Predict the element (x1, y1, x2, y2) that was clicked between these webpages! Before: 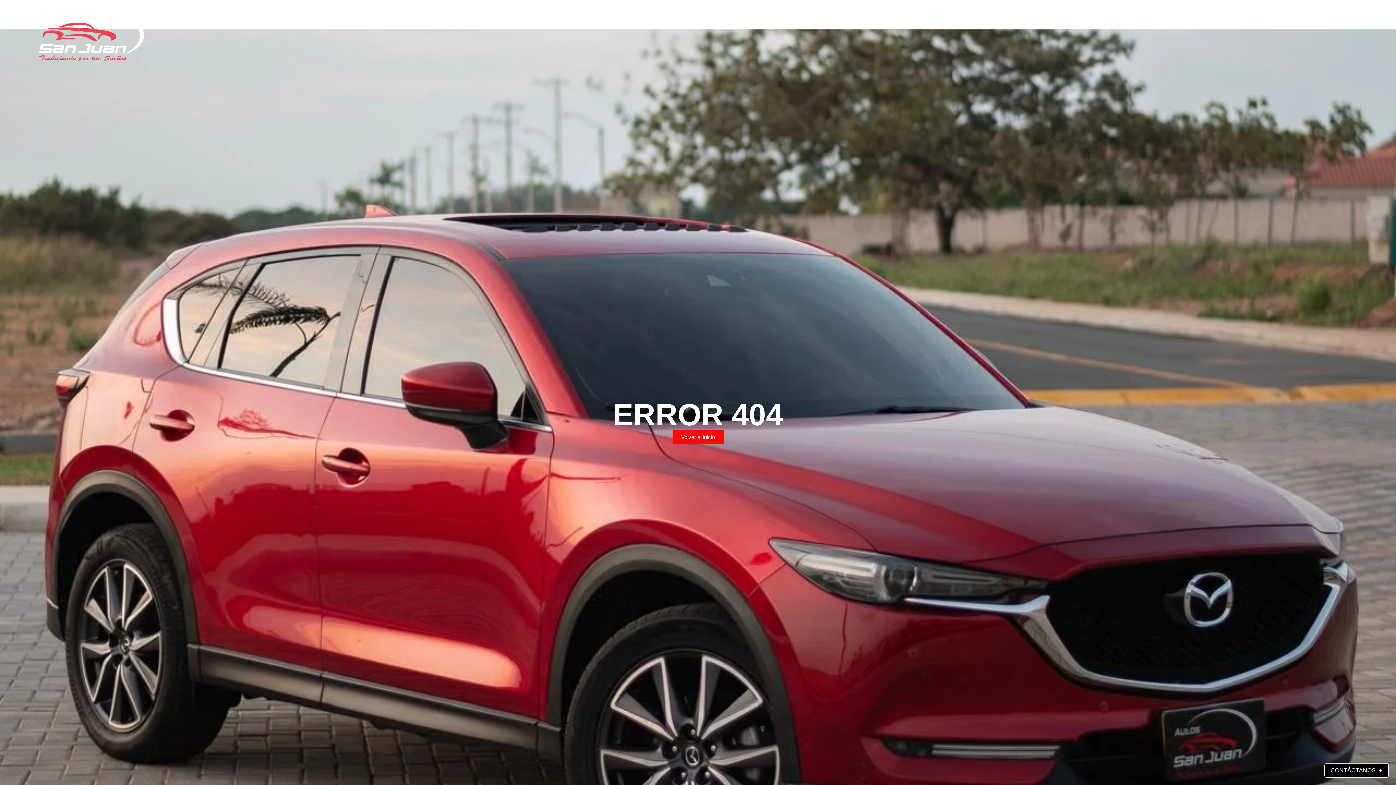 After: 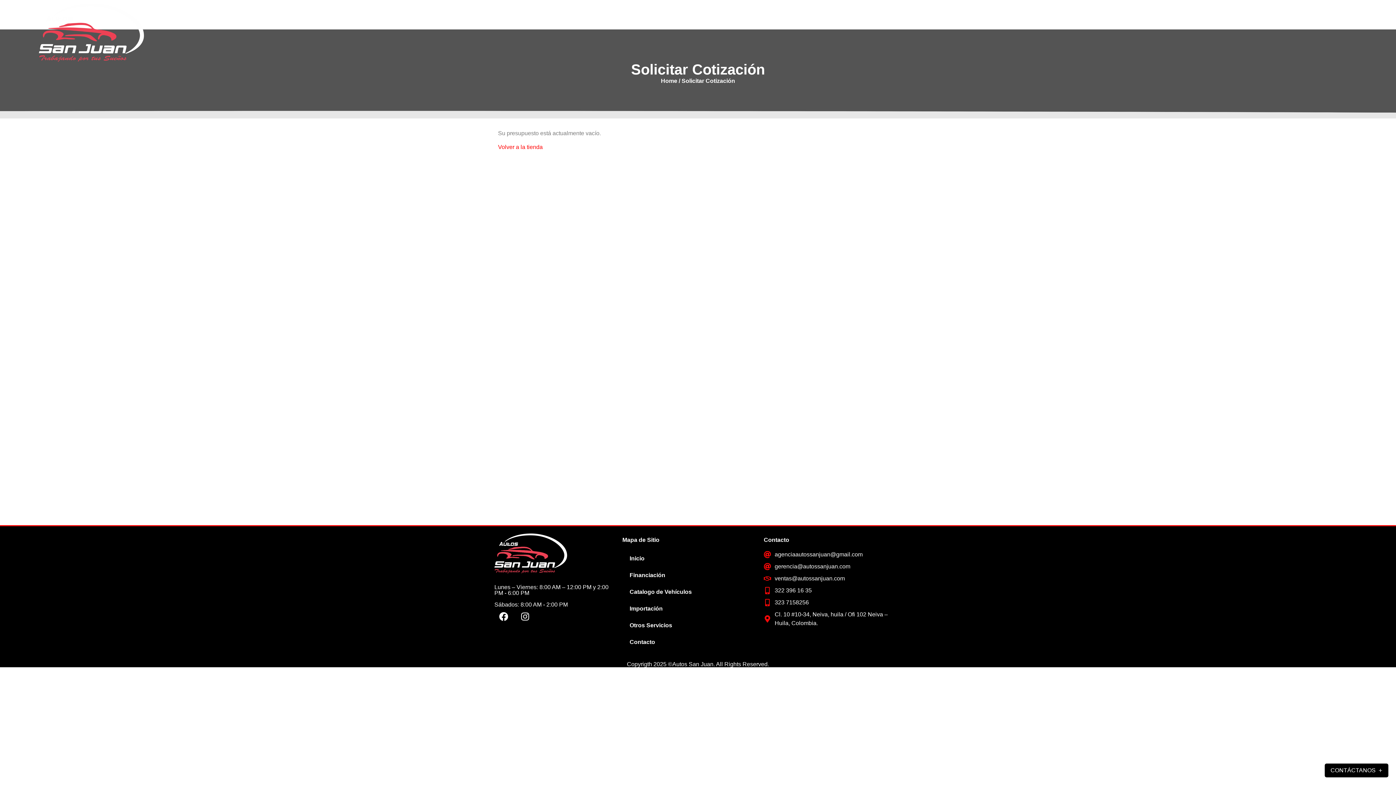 Action: bbox: (1156, 4, 1198, 10) label:  0 Cotizados